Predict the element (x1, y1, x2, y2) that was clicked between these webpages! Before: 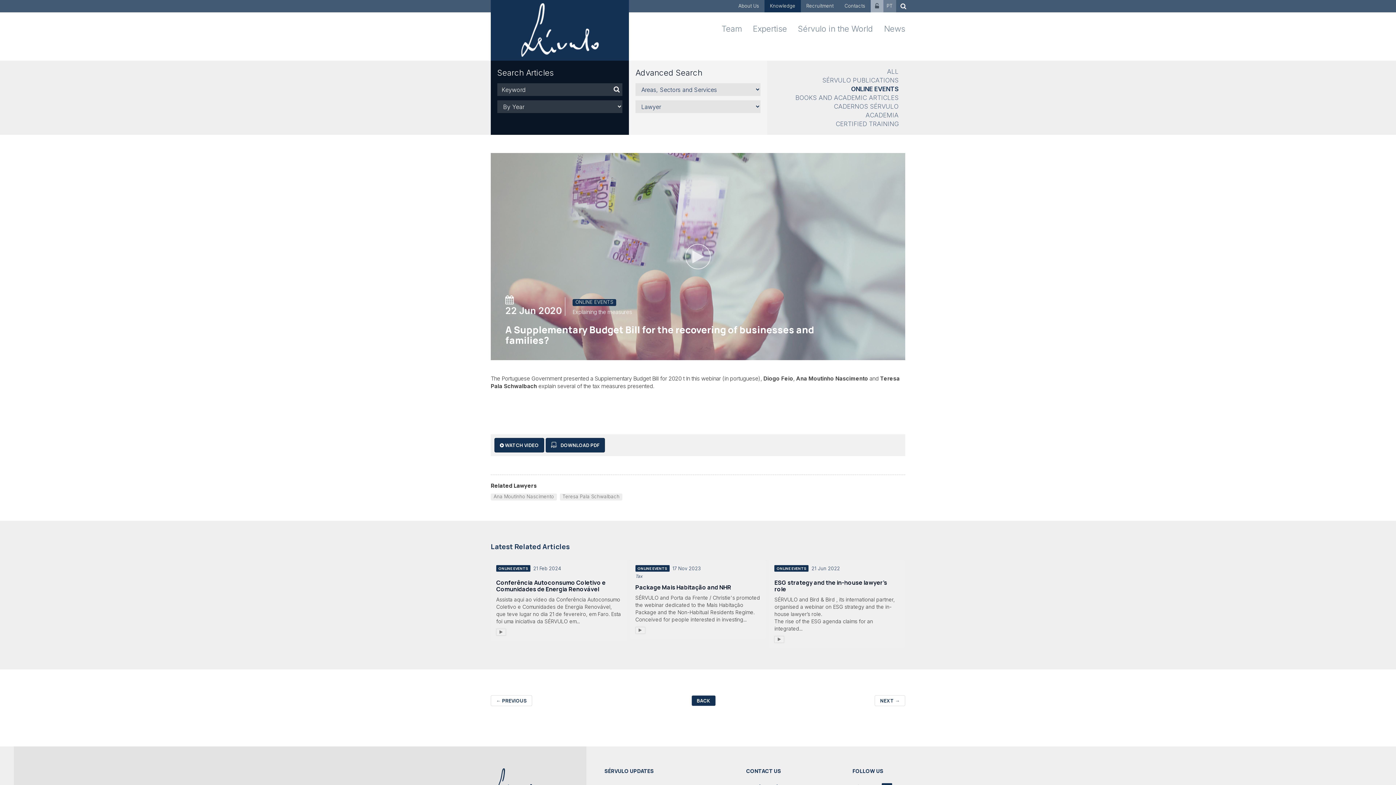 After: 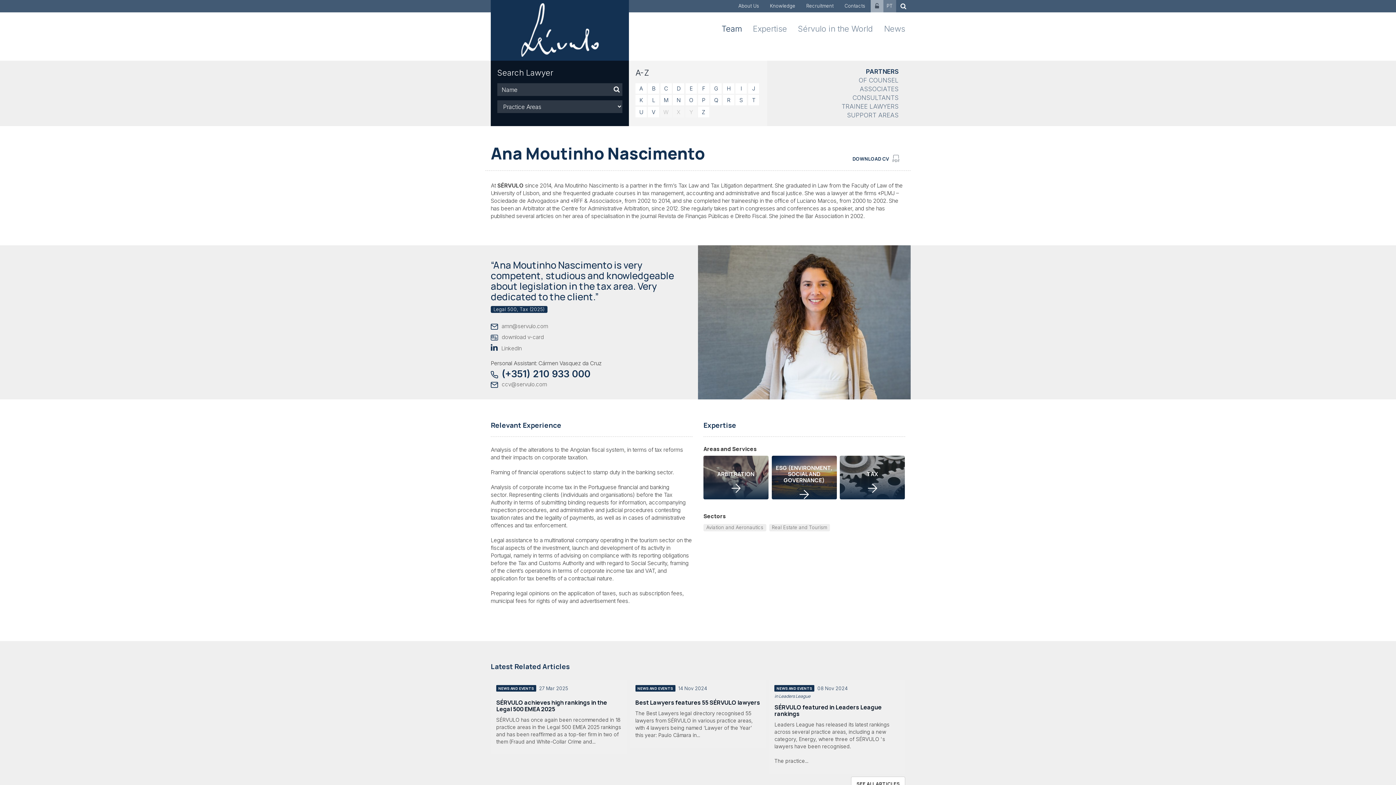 Action: label: Ana Moutinho Nascimento bbox: (490, 493, 556, 500)